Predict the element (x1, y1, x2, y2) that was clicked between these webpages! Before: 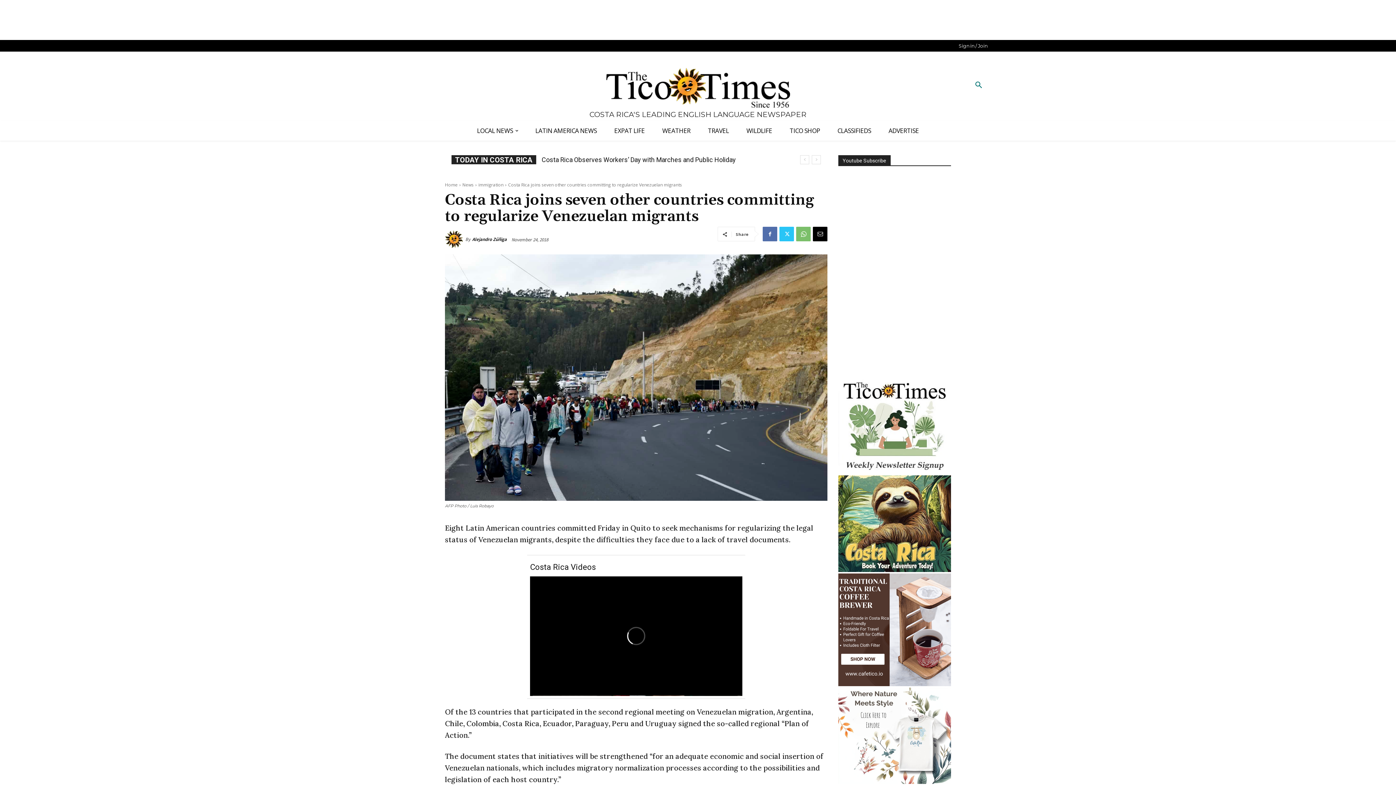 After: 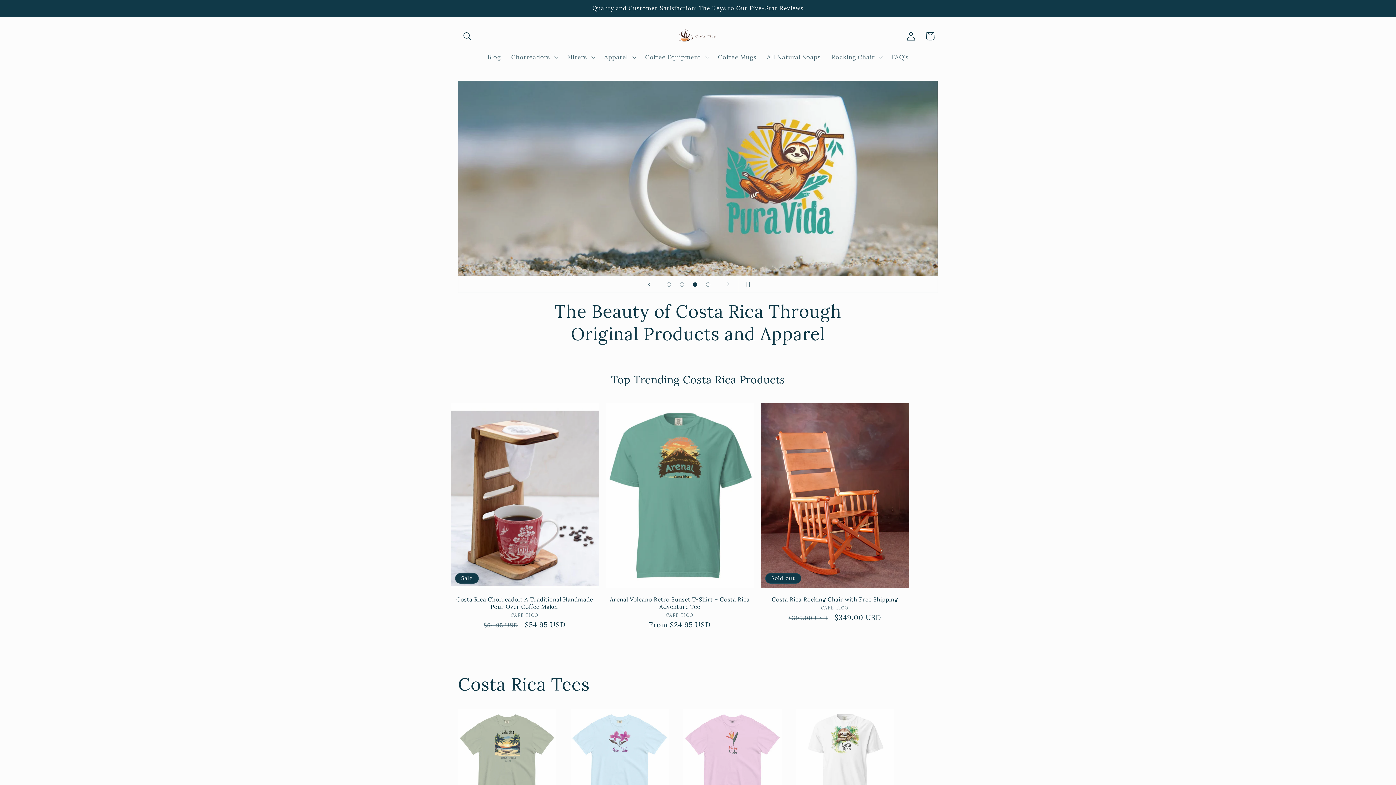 Action: bbox: (781, 120, 829, 140) label: TICO SHOP